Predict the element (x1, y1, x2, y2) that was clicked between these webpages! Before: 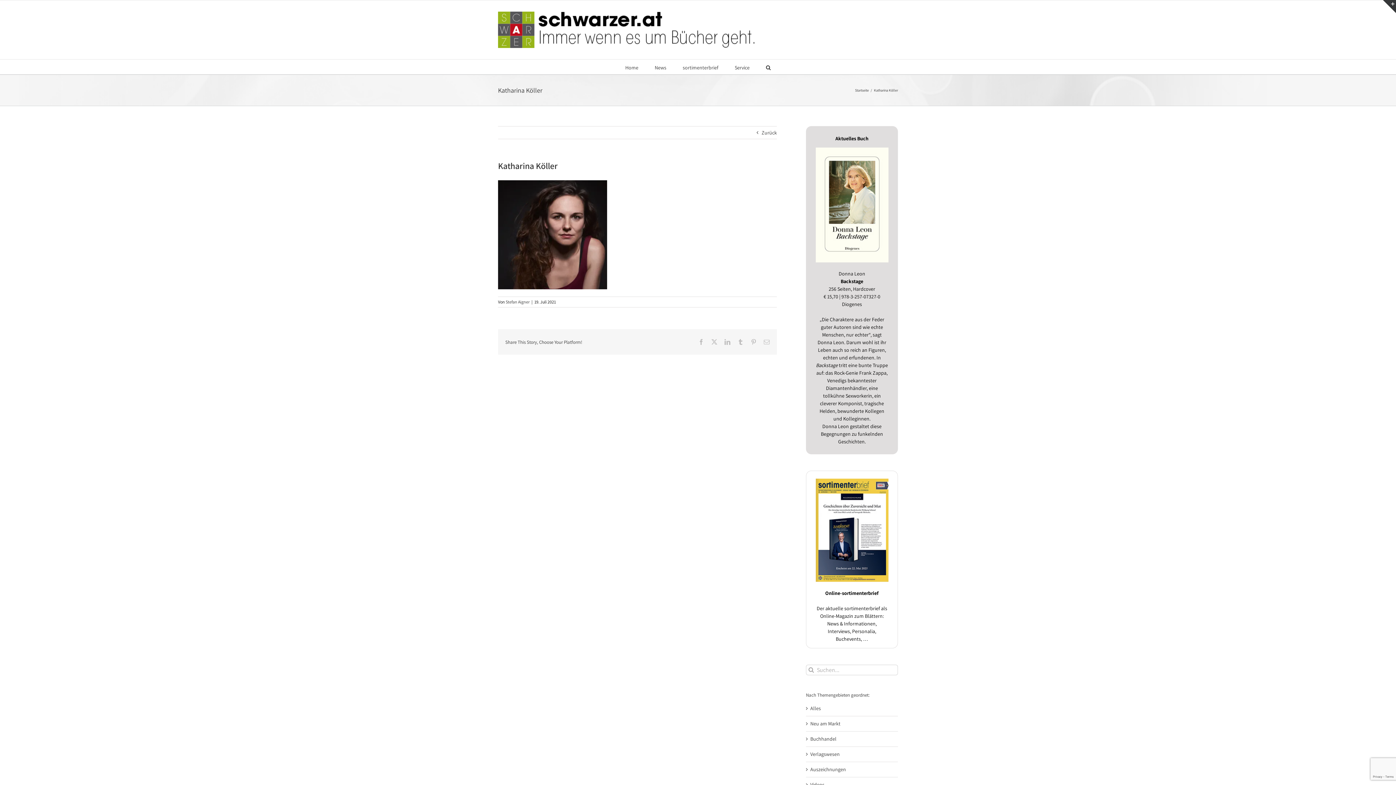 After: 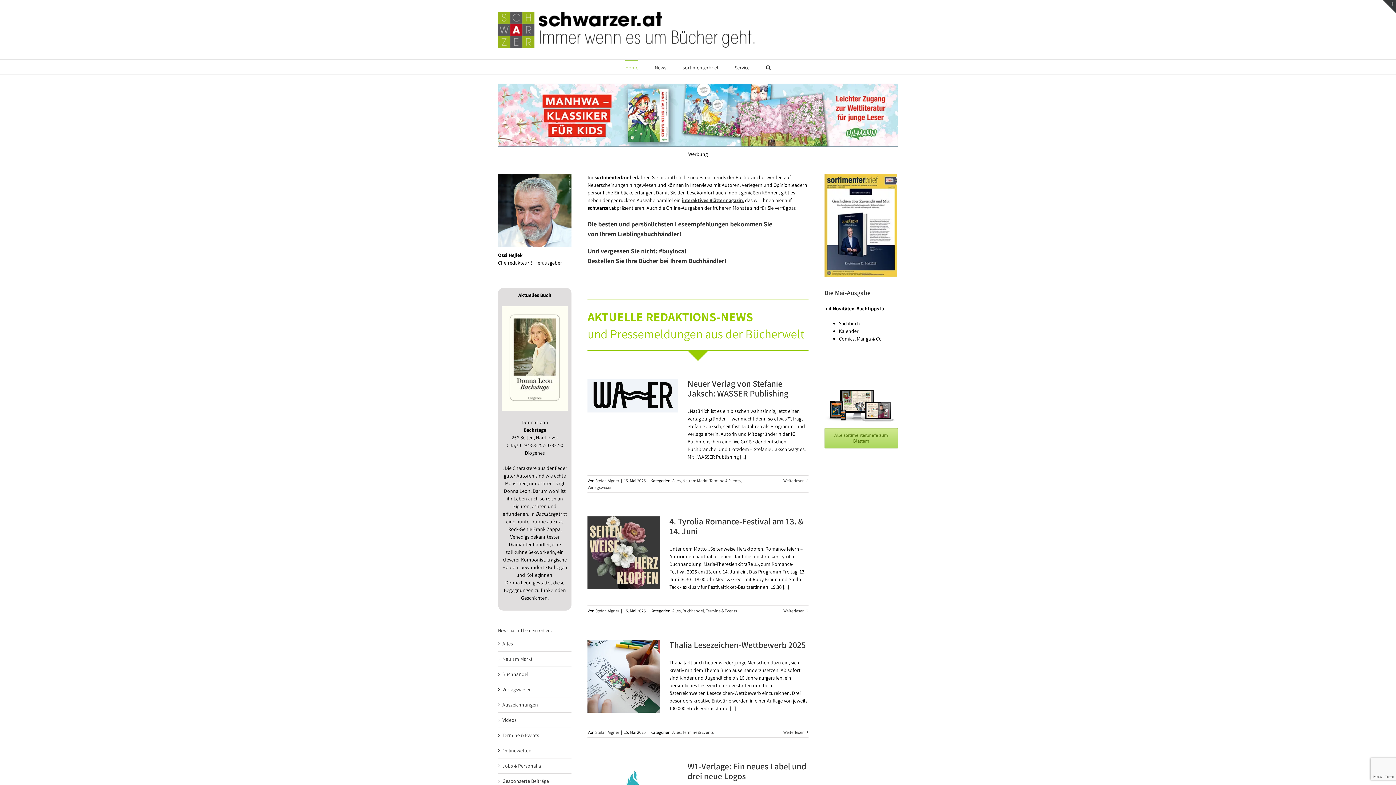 Action: label: Home bbox: (625, 59, 638, 74)